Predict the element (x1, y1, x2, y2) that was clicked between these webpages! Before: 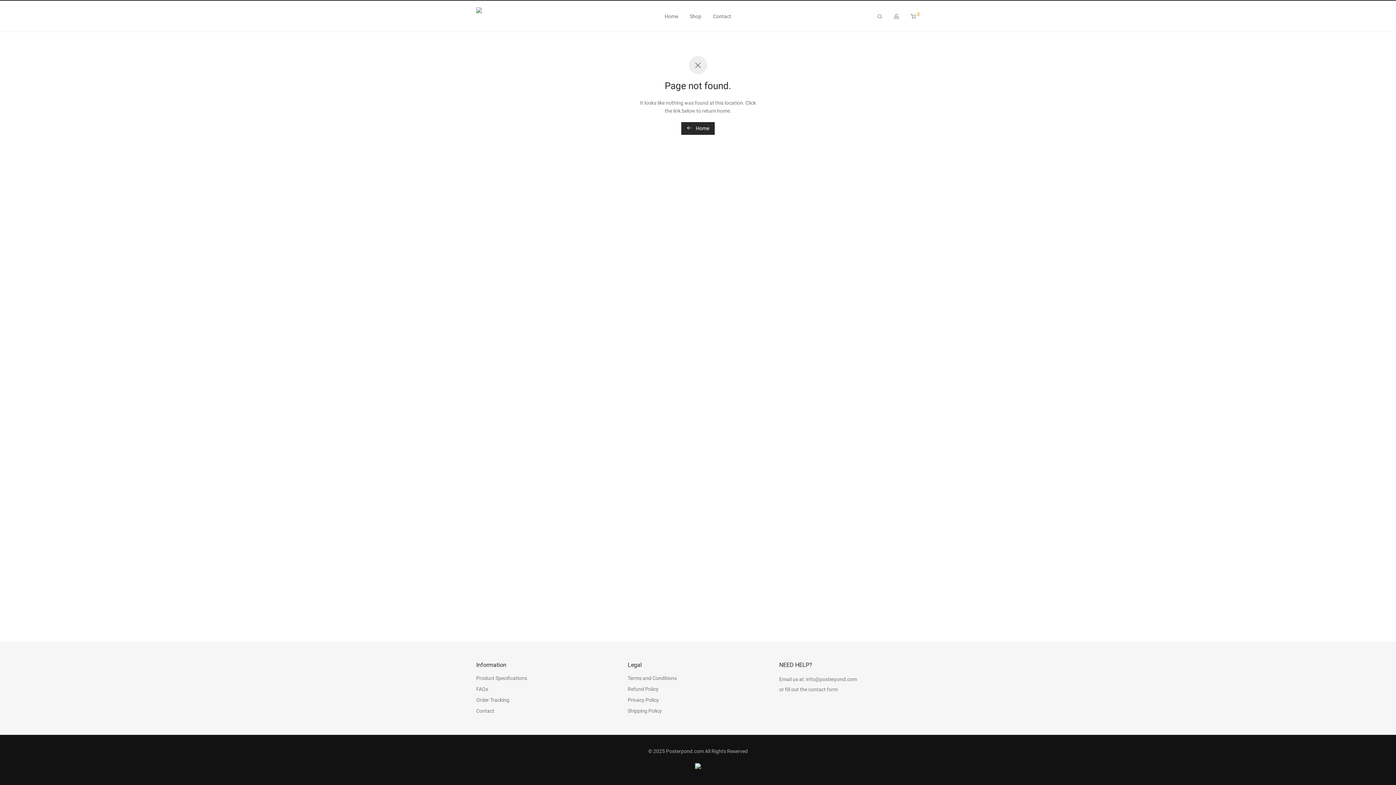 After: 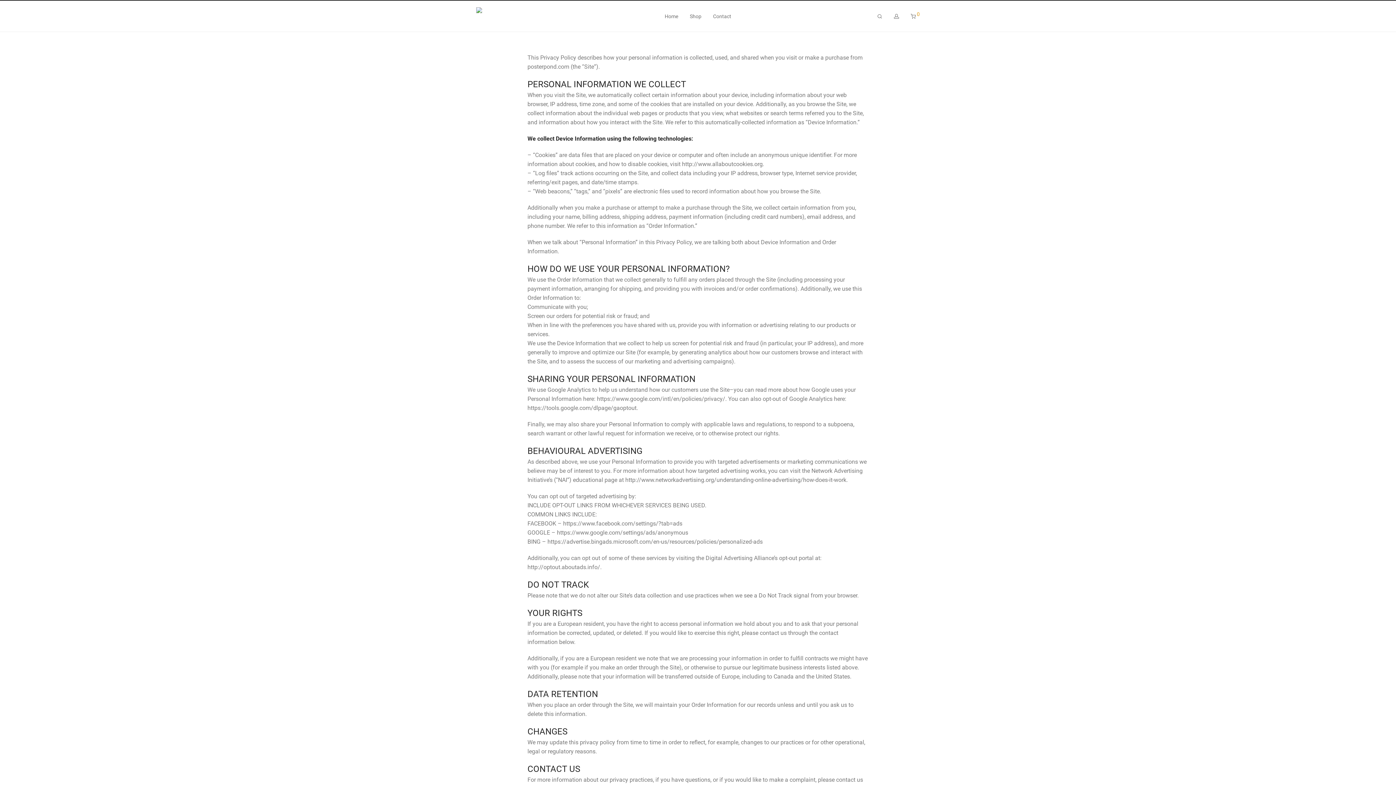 Action: bbox: (627, 697, 659, 703) label: Privacy Policy